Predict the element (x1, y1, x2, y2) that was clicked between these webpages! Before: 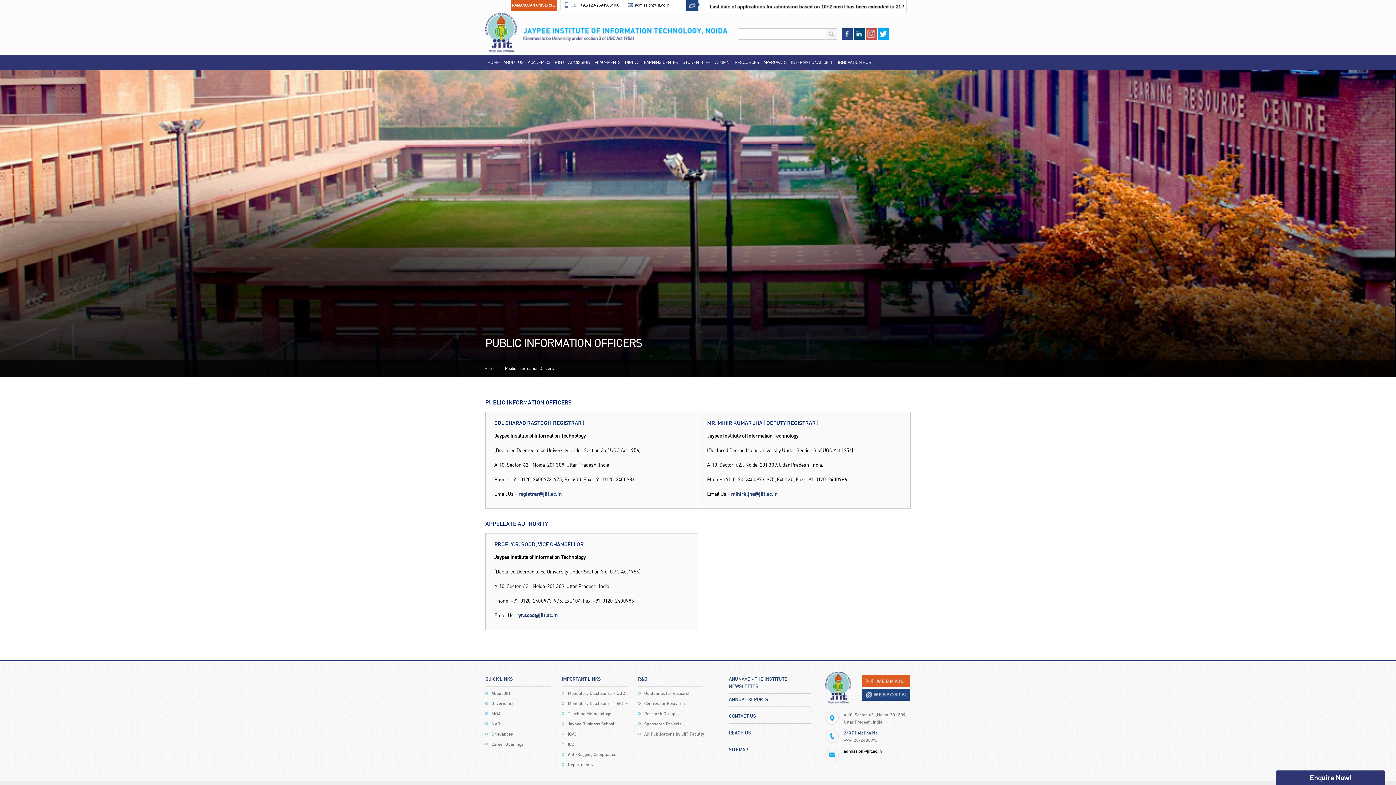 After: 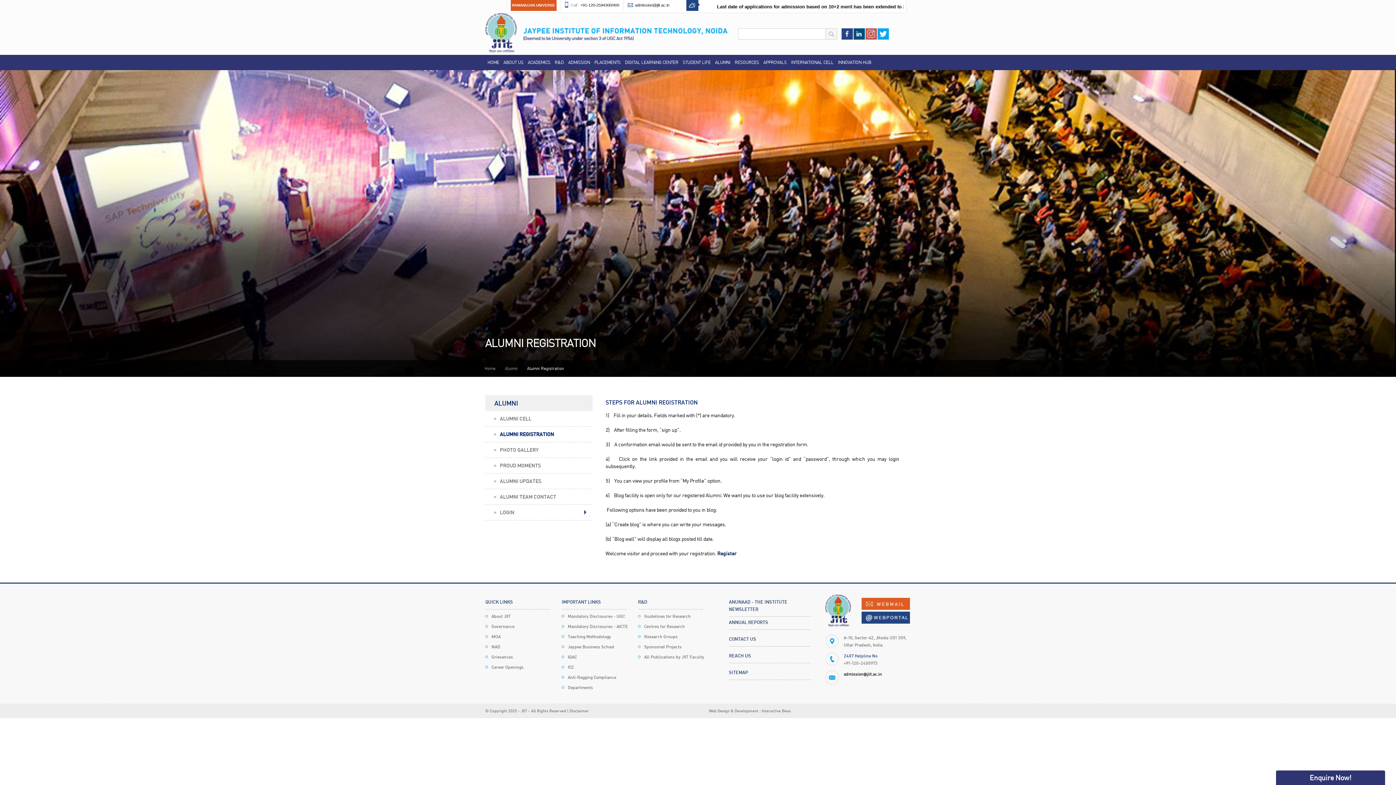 Action: label: ALUMNI bbox: (713, 54, 732, 70)